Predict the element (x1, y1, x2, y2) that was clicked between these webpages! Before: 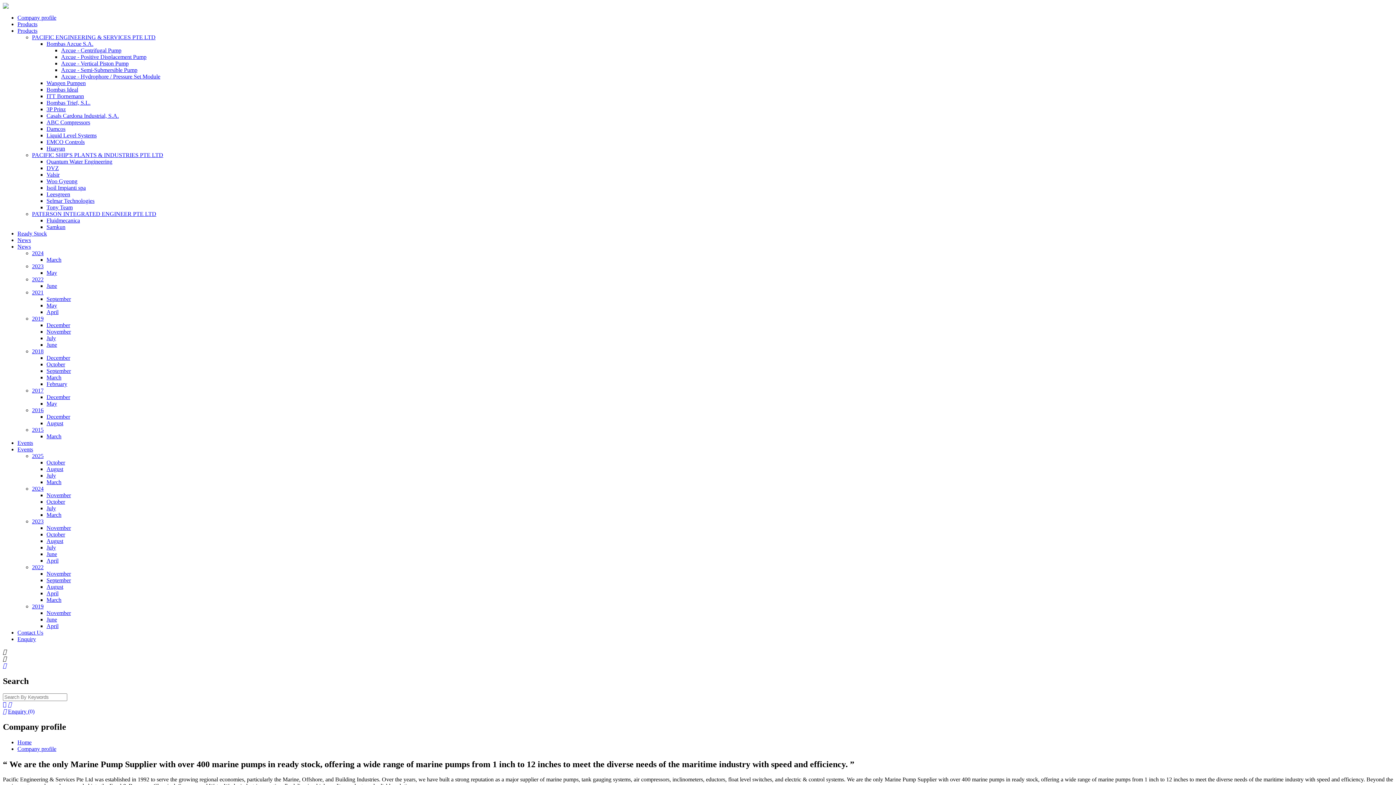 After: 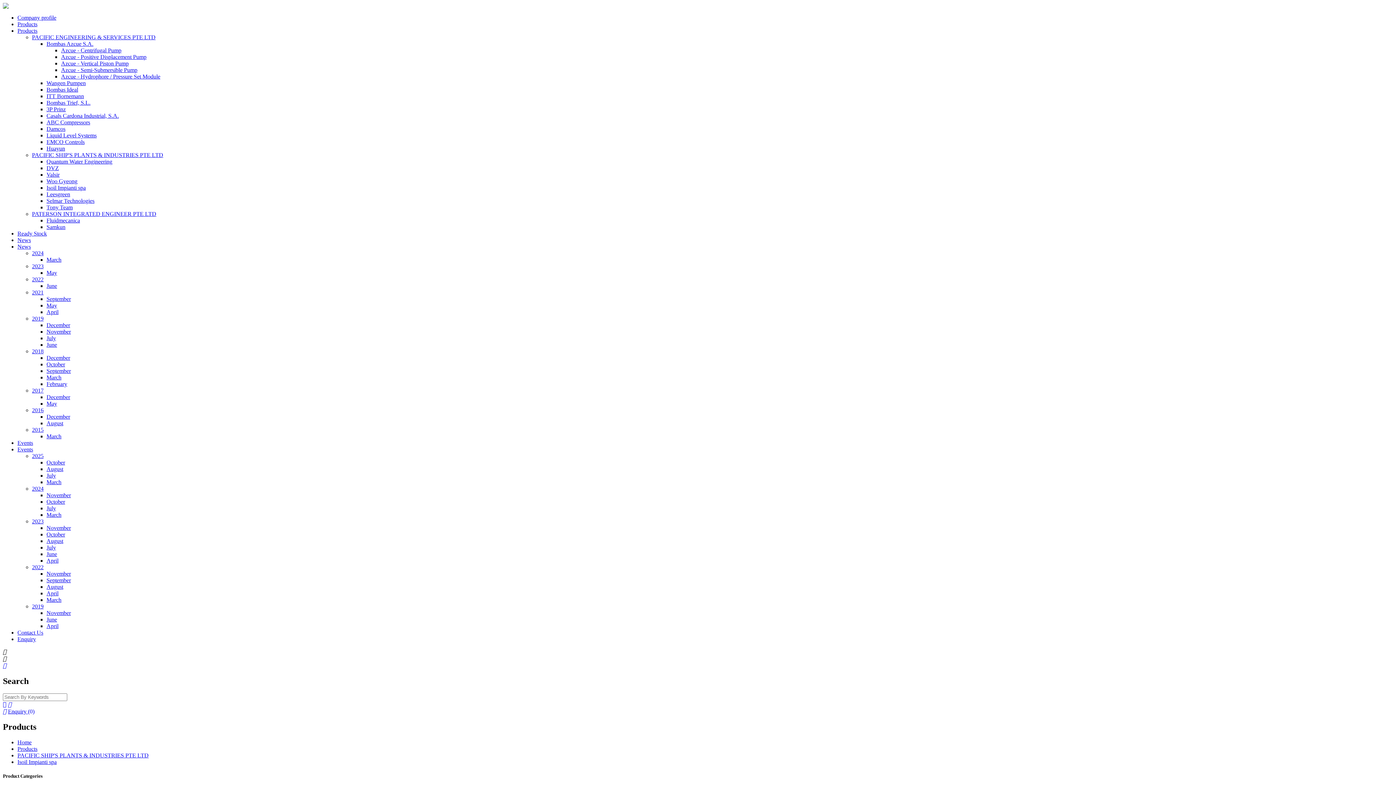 Action: bbox: (46, 184, 85, 190) label: Isoil Impianti spa